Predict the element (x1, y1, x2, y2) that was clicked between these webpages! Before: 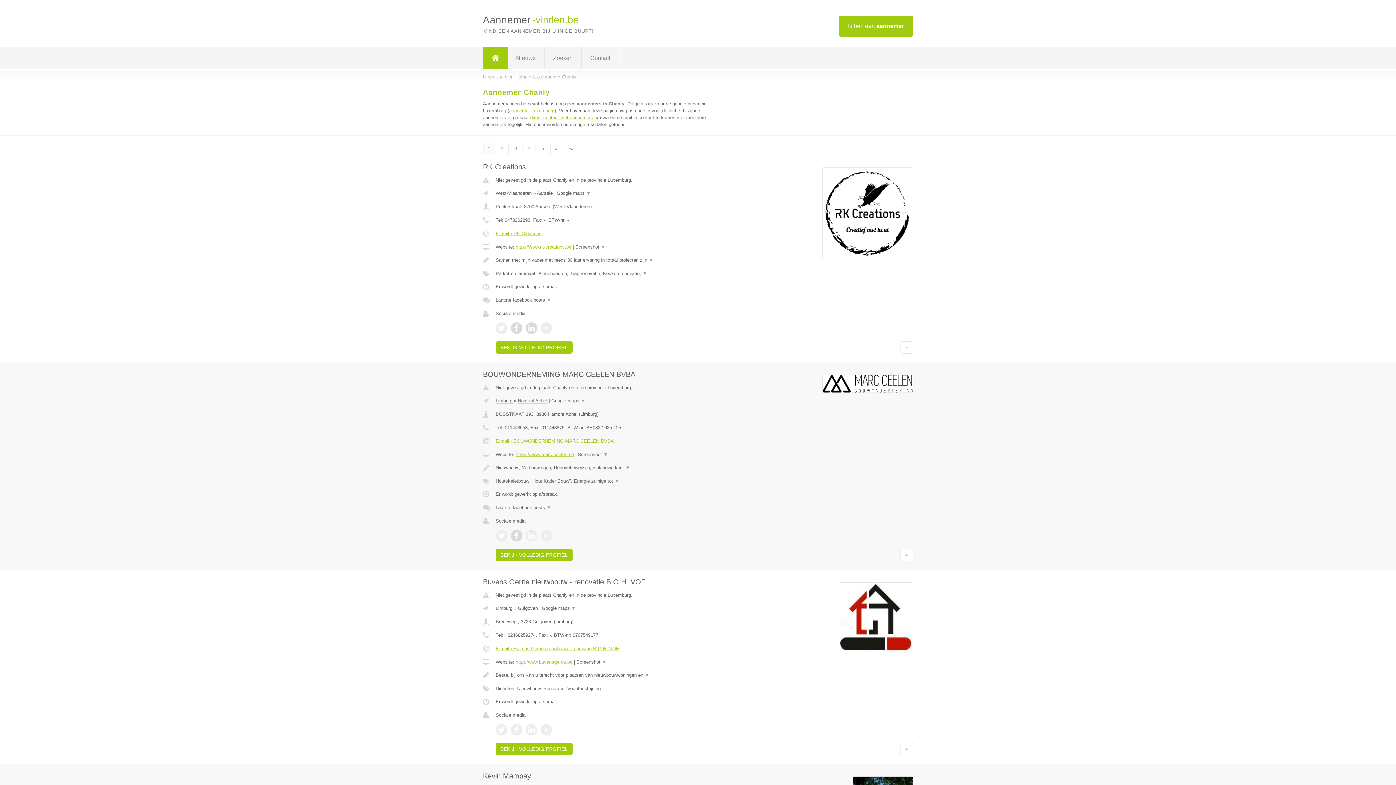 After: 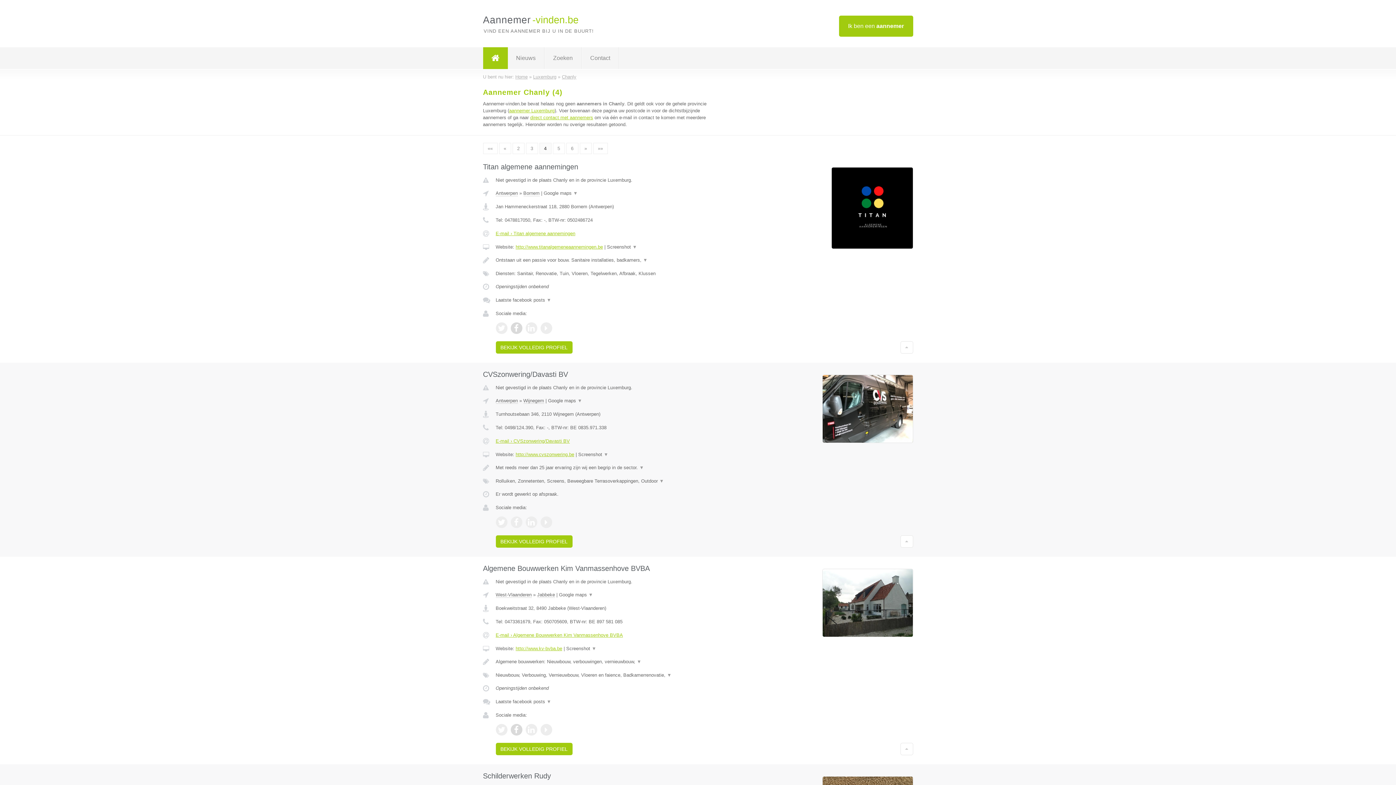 Action: label: 4 bbox: (523, 142, 535, 154)